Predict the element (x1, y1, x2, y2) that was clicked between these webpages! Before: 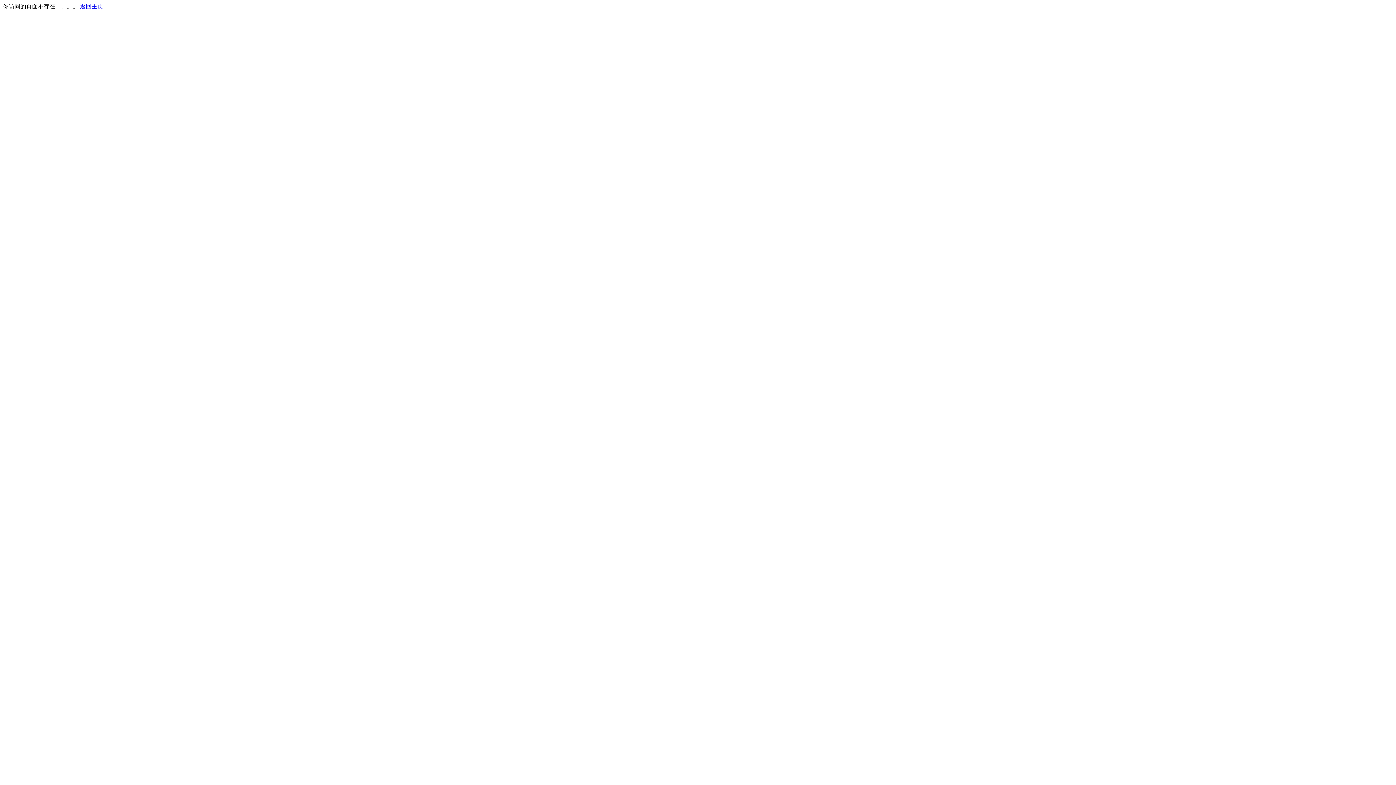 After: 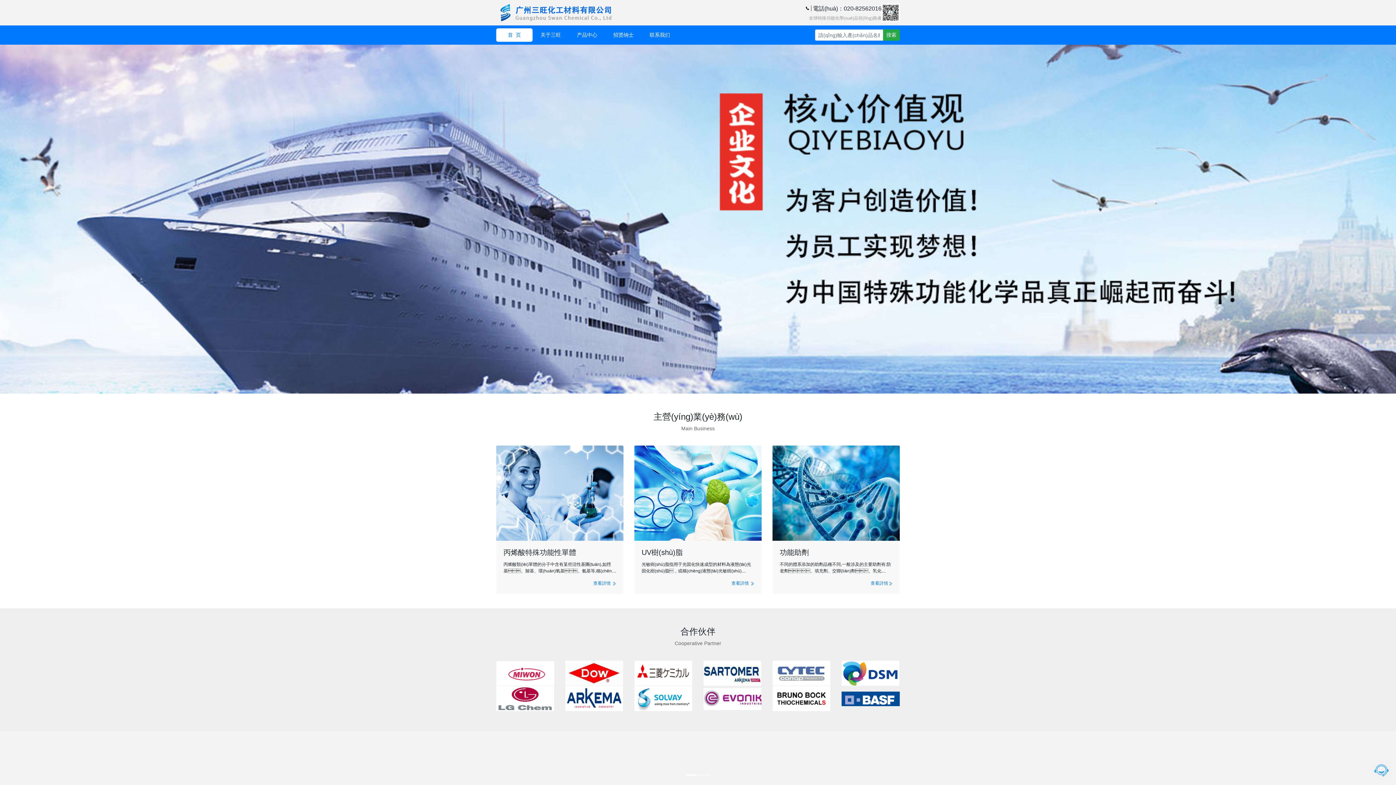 Action: label: 返回主页 bbox: (80, 3, 103, 9)